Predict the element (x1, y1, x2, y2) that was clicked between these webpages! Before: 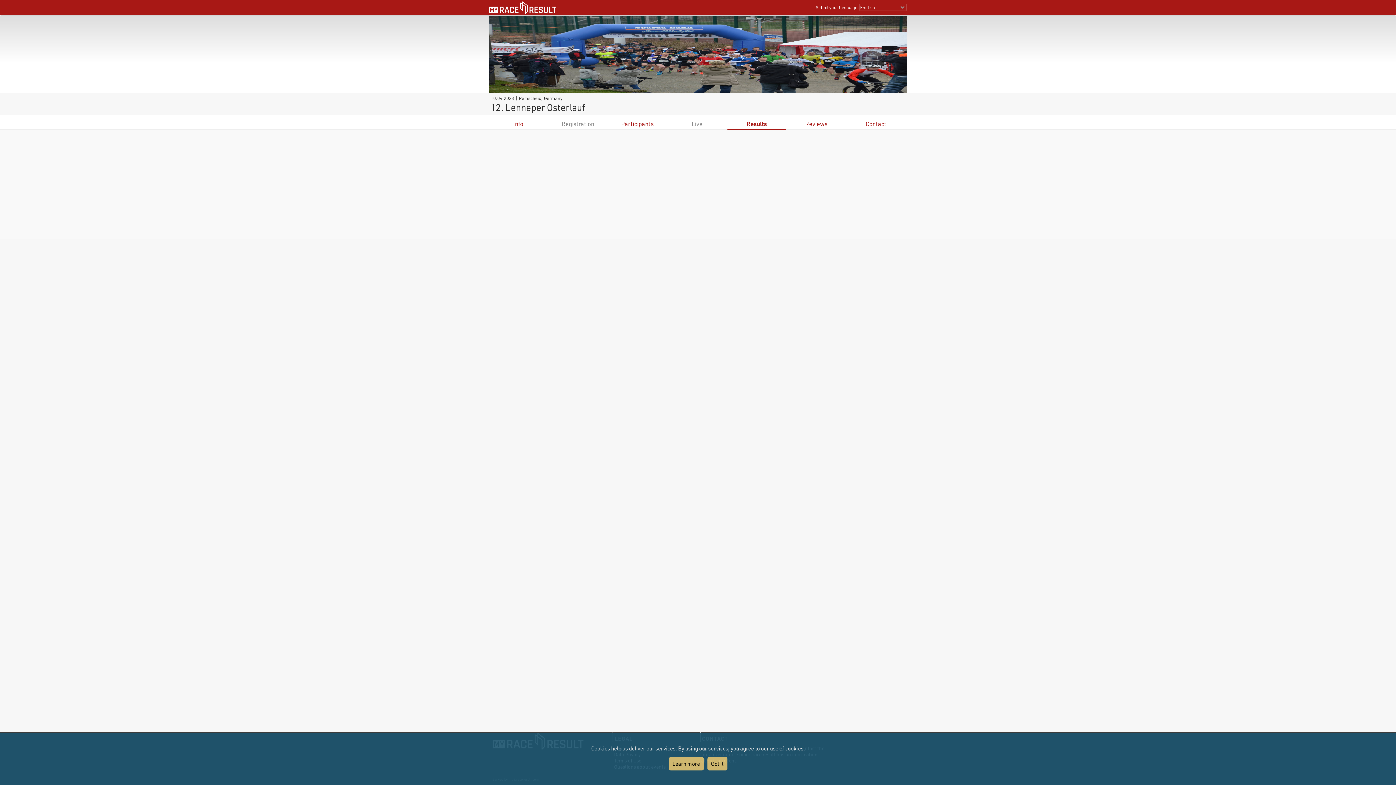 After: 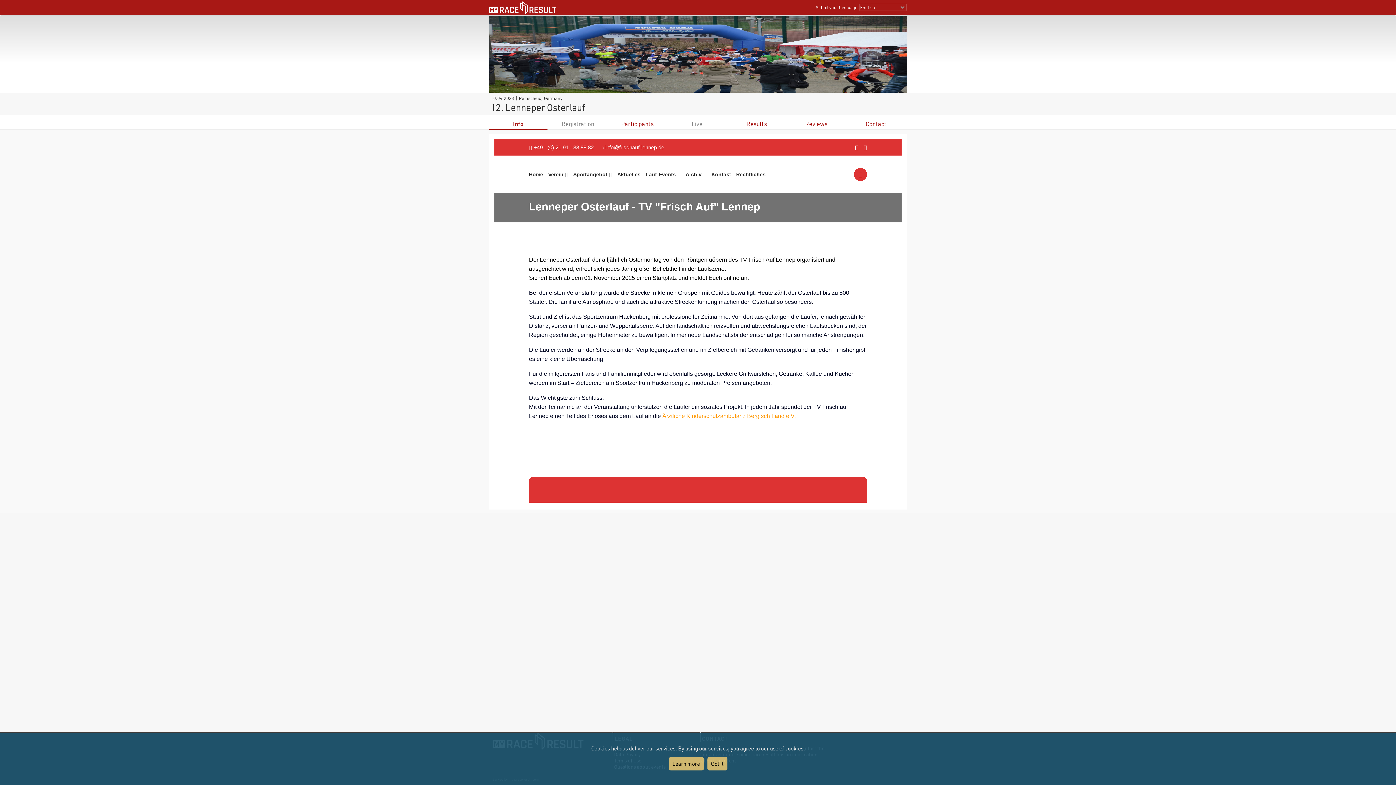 Action: bbox: (513, 120, 523, 127) label: Info